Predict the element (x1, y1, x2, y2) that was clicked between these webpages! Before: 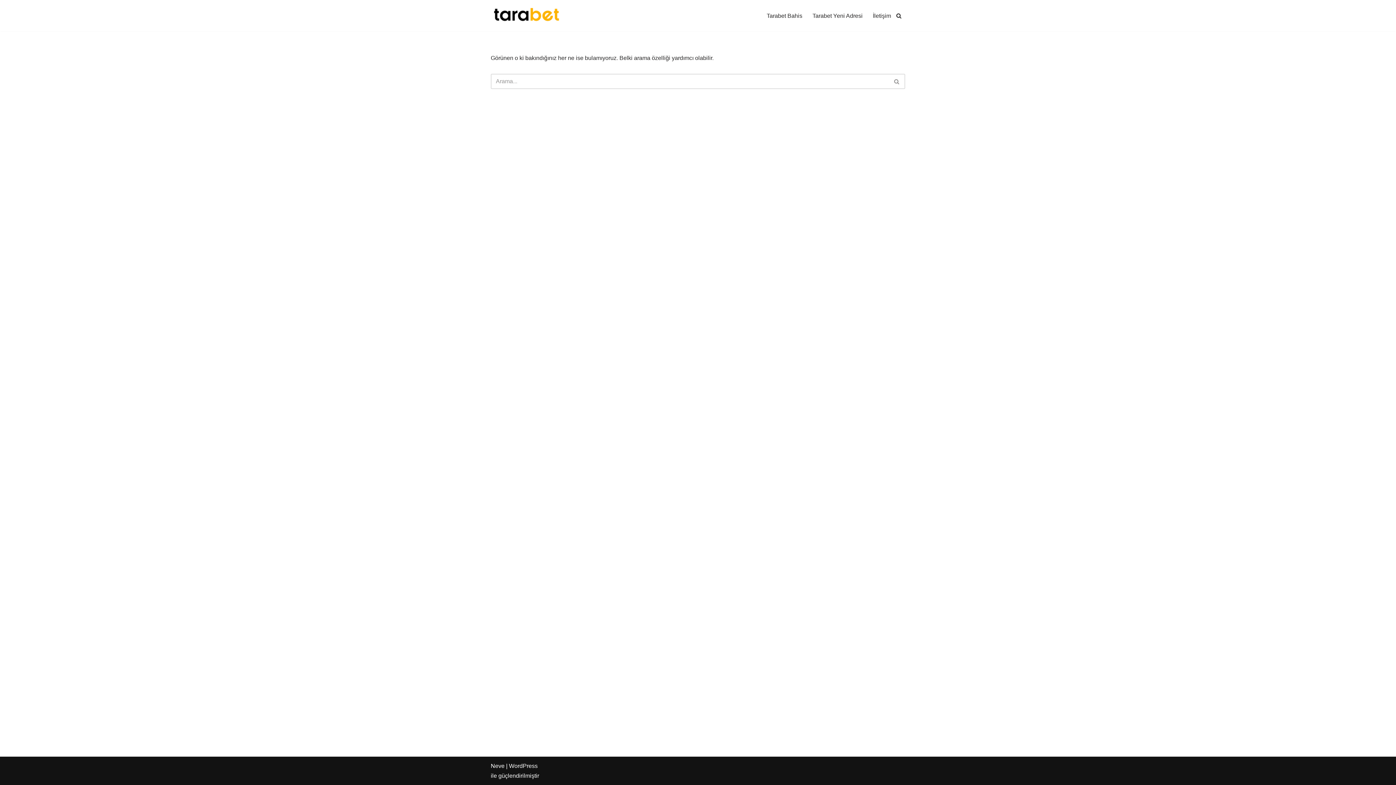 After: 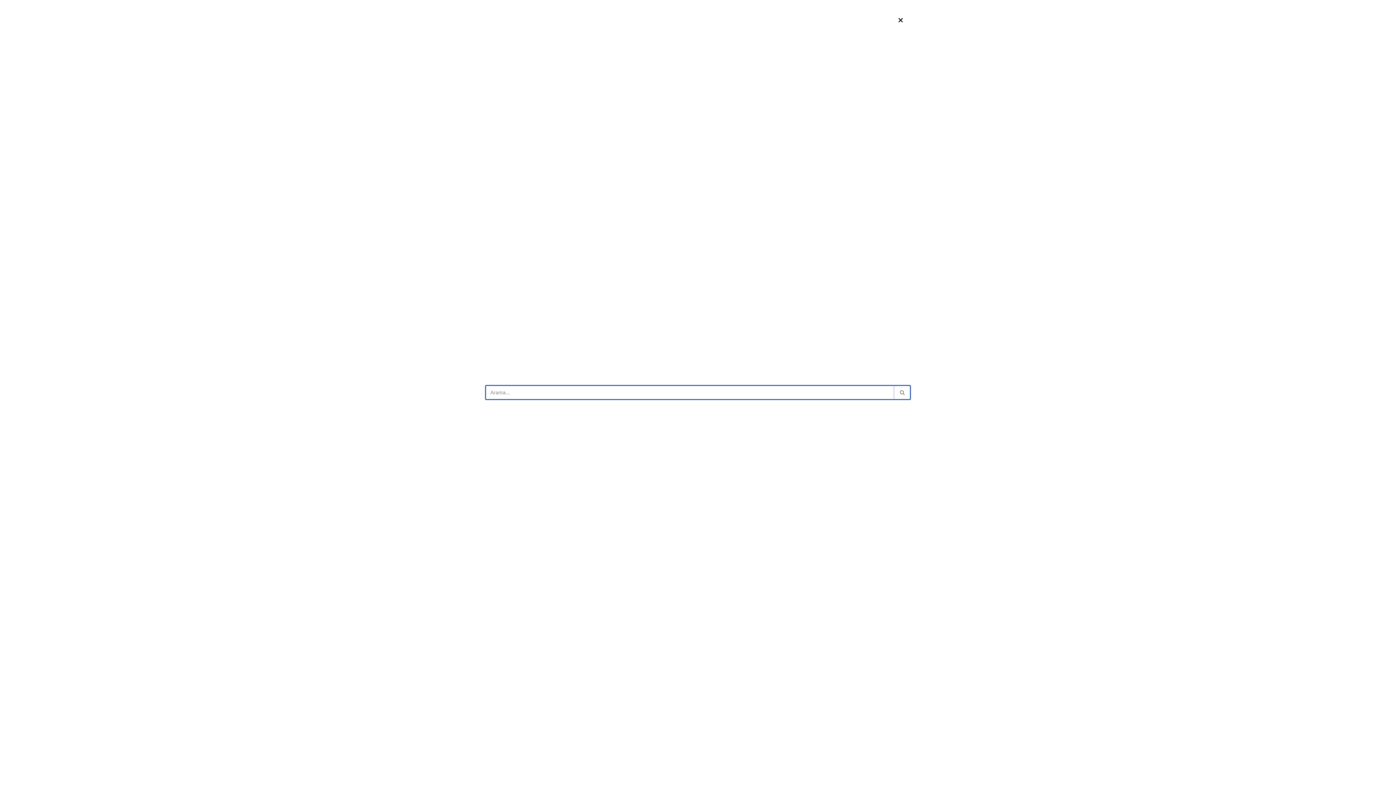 Action: bbox: (896, 12, 901, 18) label: Ara